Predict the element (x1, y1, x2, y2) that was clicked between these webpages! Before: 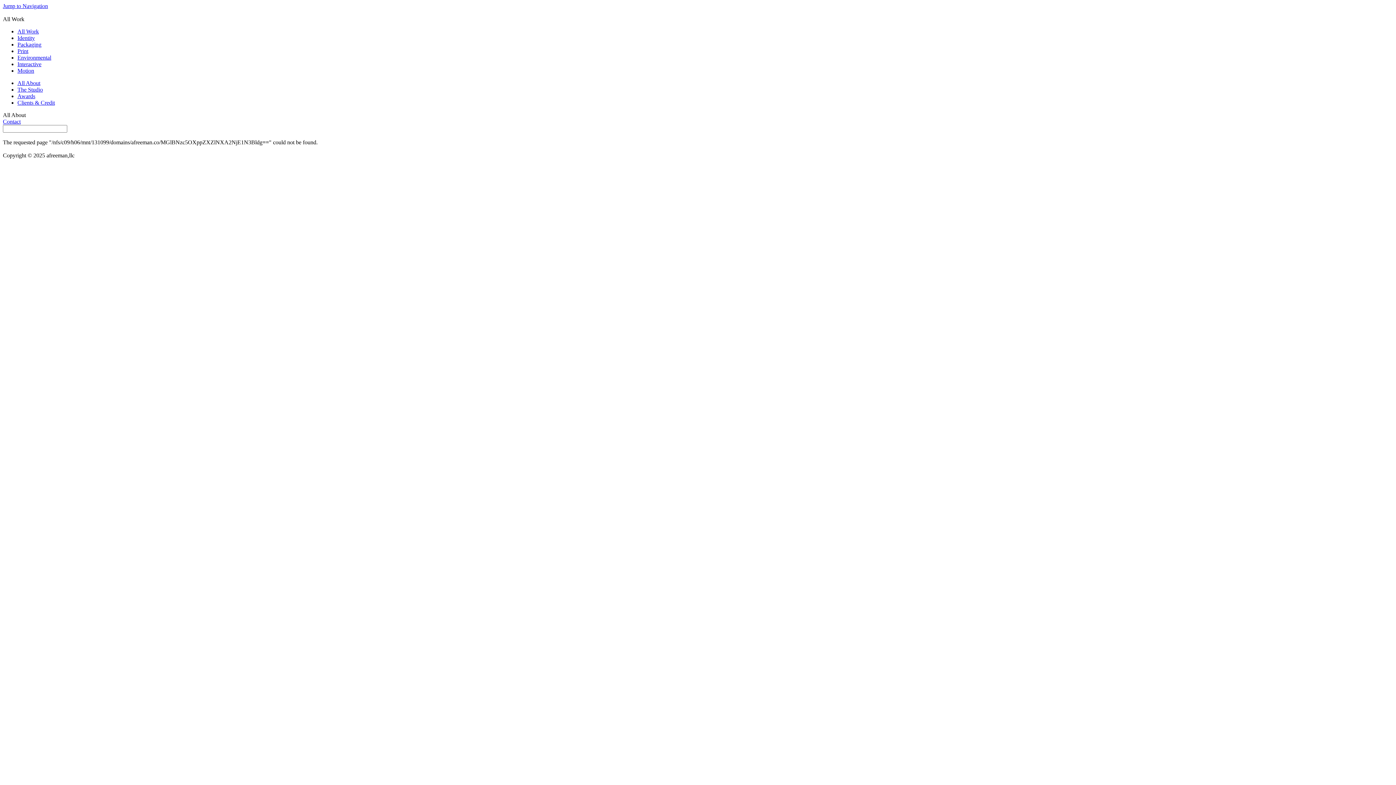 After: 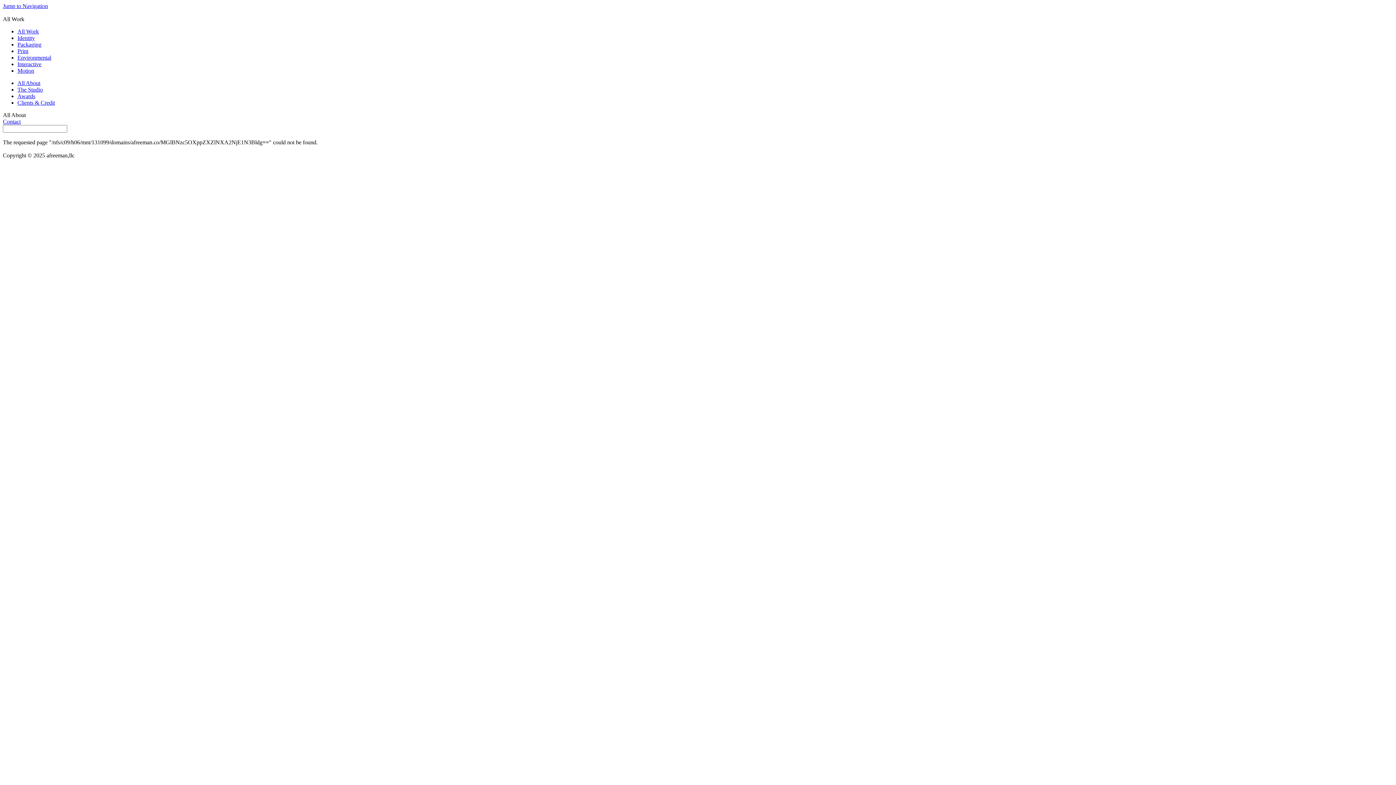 Action: bbox: (17, 28, 38, 34) label: All Work